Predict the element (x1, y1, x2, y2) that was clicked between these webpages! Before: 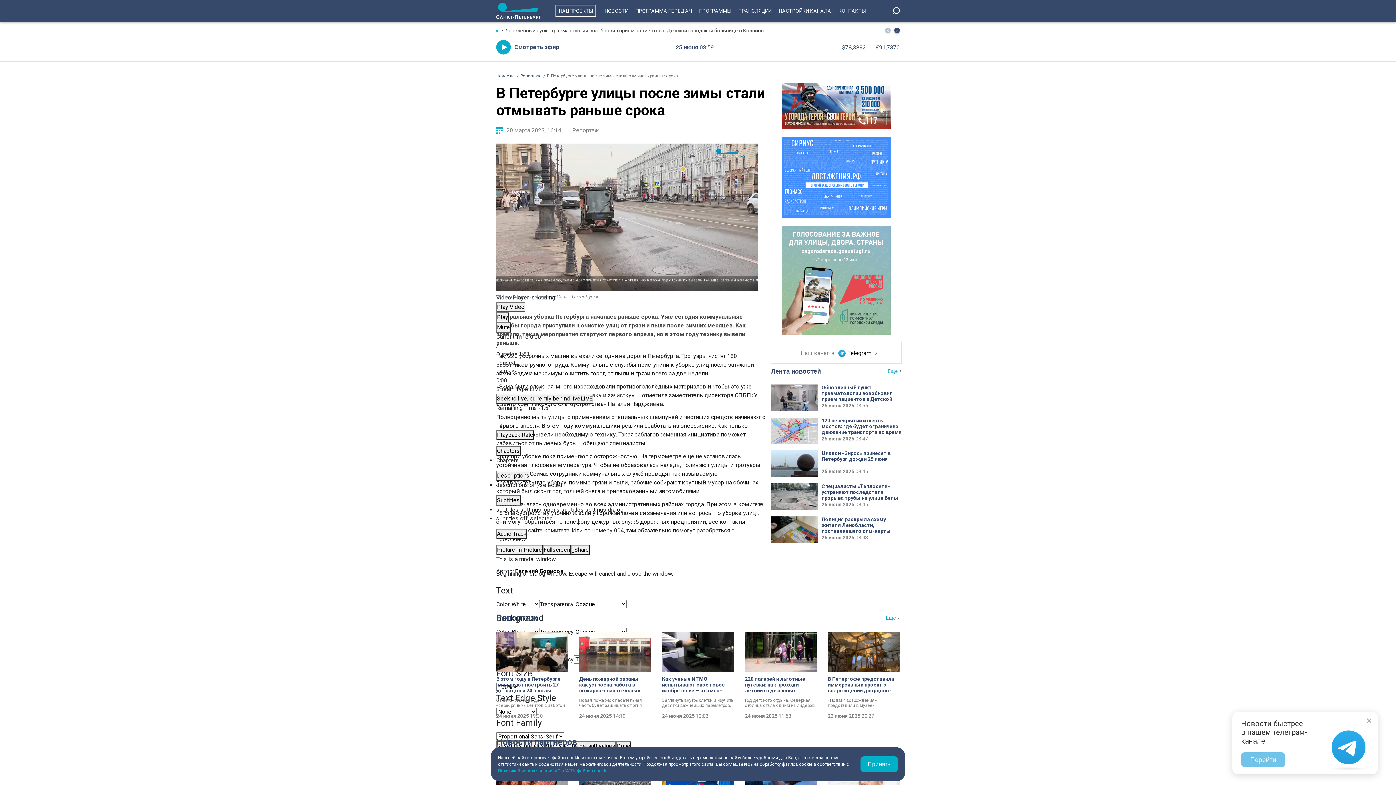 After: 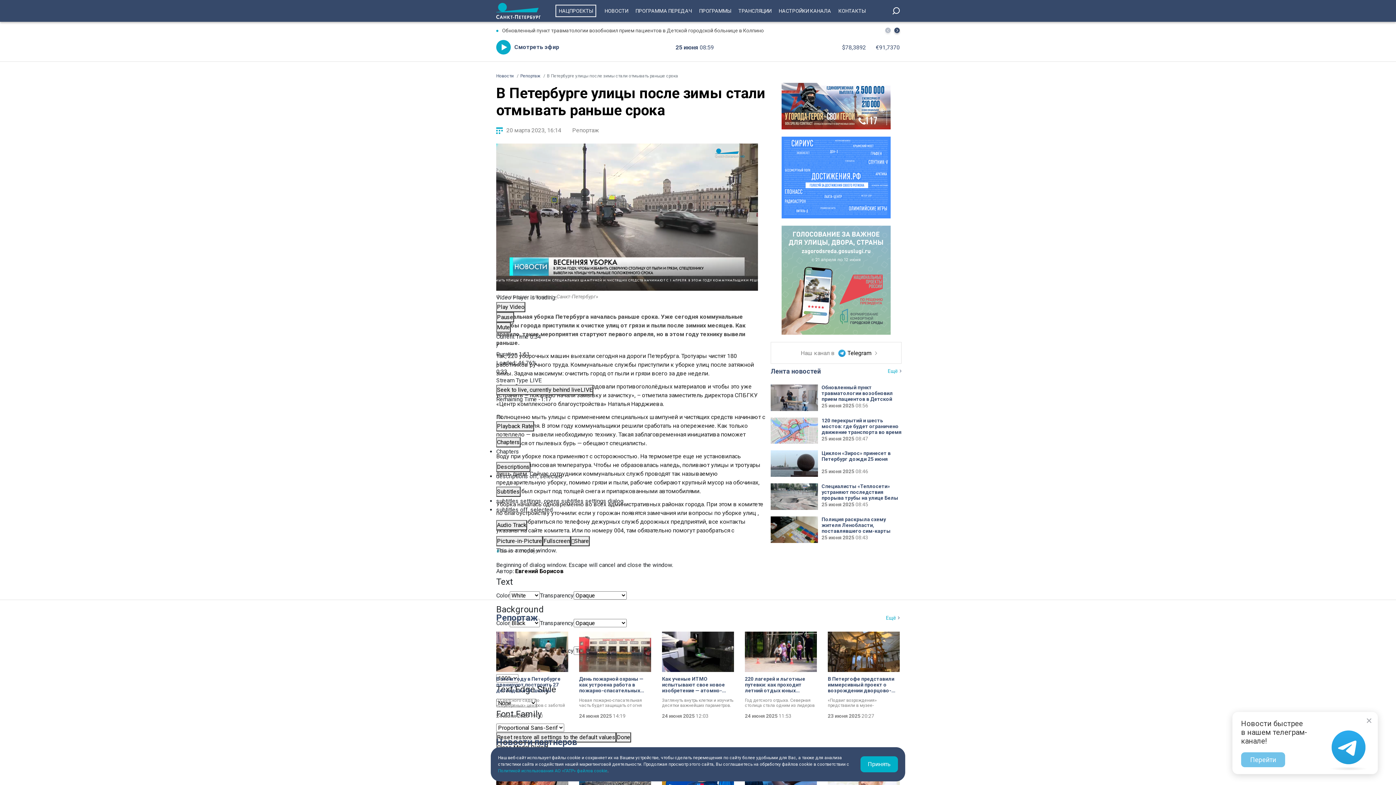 Action: bbox: (496, 302, 525, 312) label: Play Video